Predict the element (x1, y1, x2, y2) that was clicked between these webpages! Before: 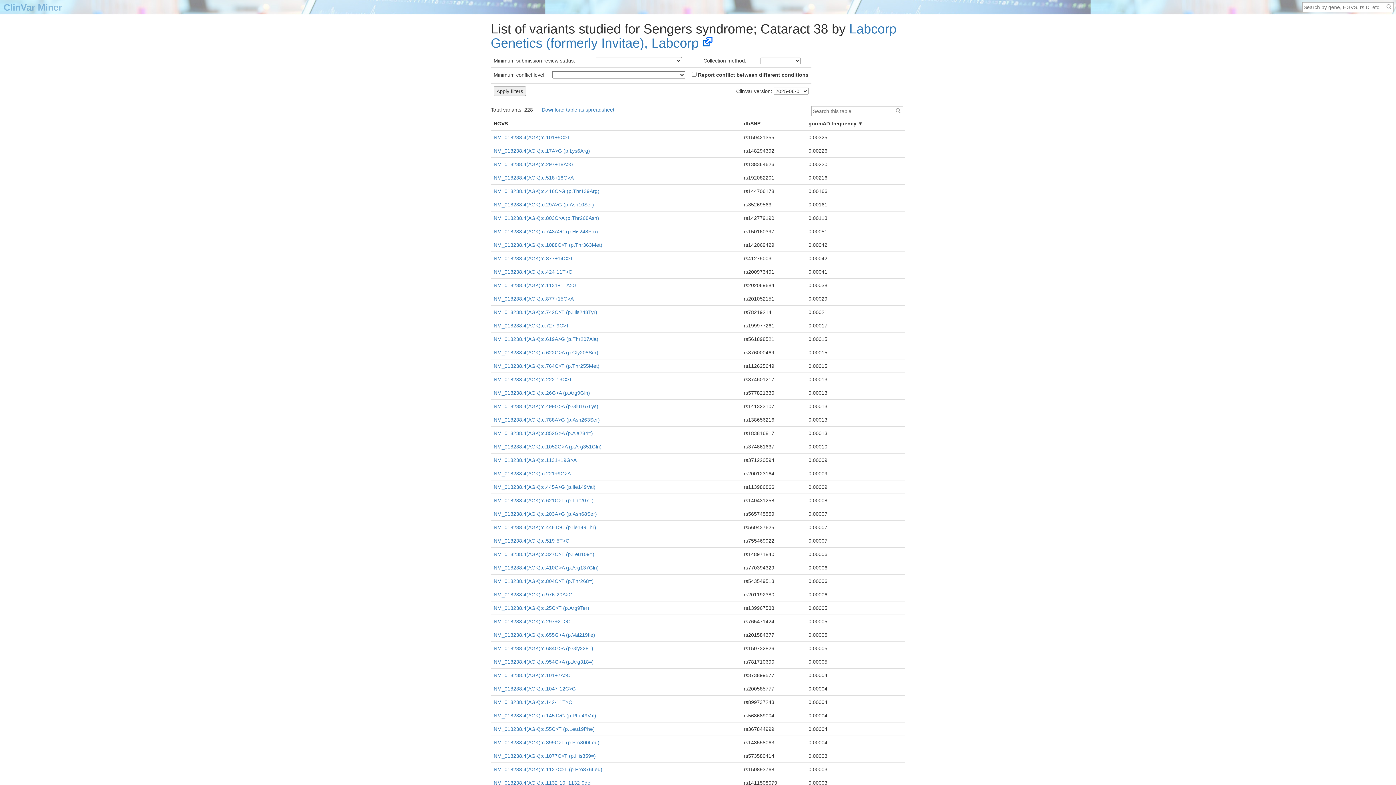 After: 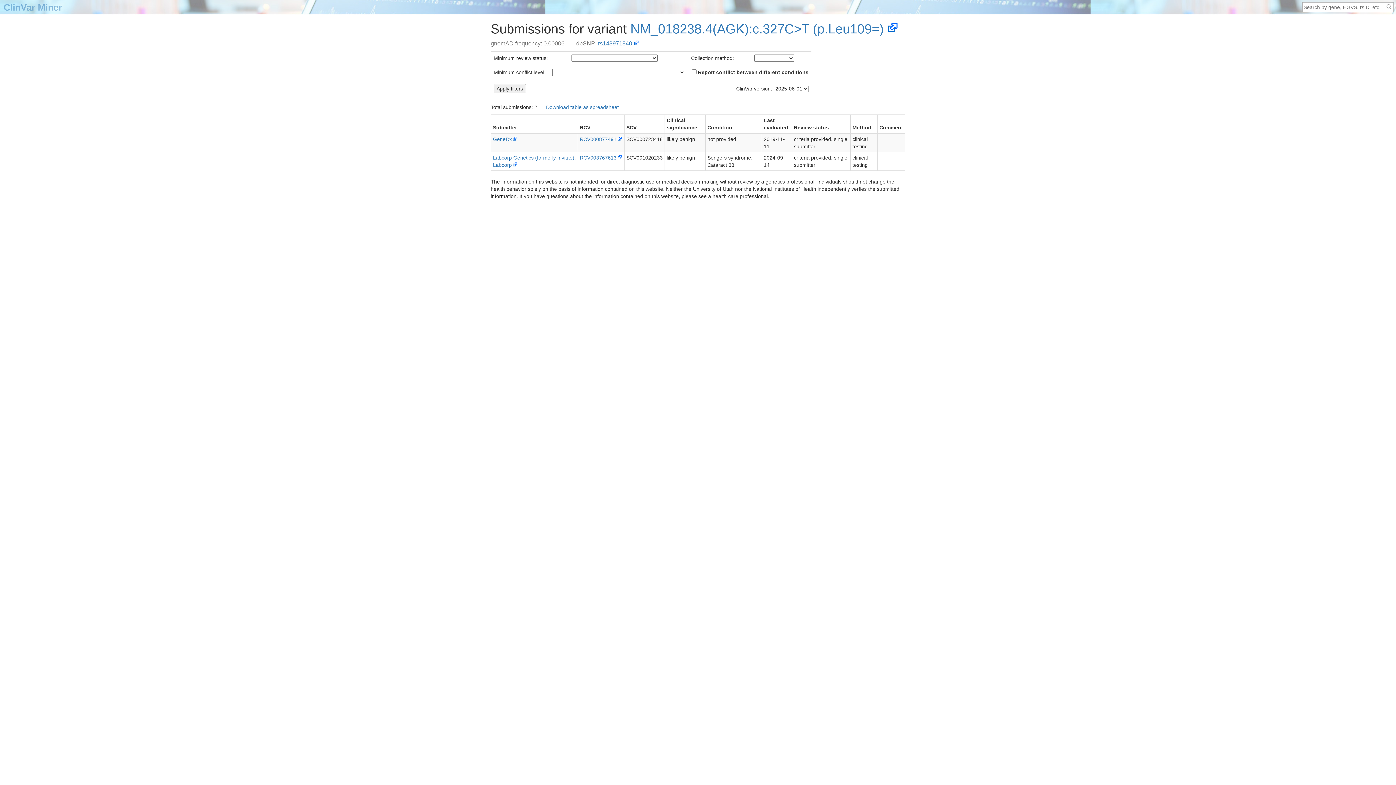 Action: bbox: (493, 550, 738, 558) label: NM_018238.4(AGK):c.327C>T (p.Leu109=)